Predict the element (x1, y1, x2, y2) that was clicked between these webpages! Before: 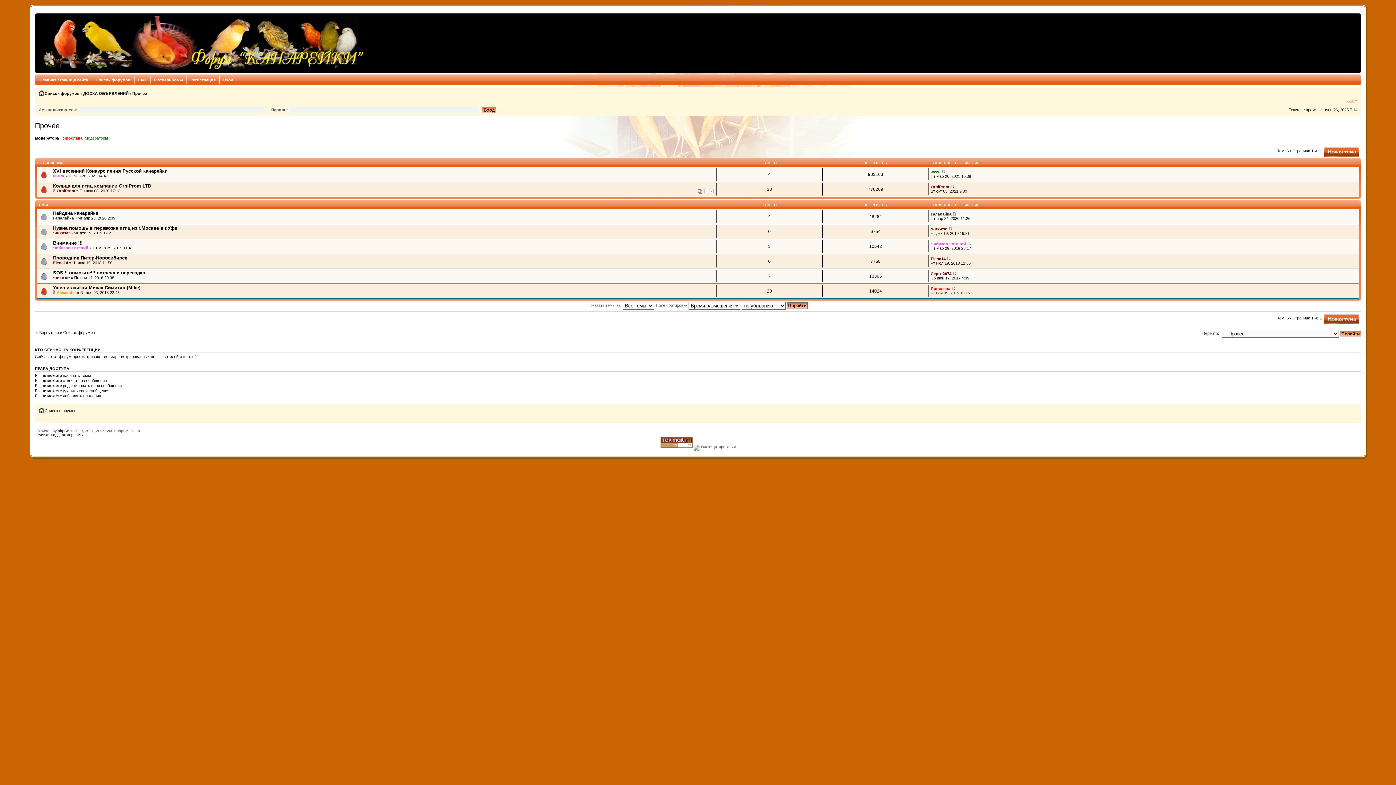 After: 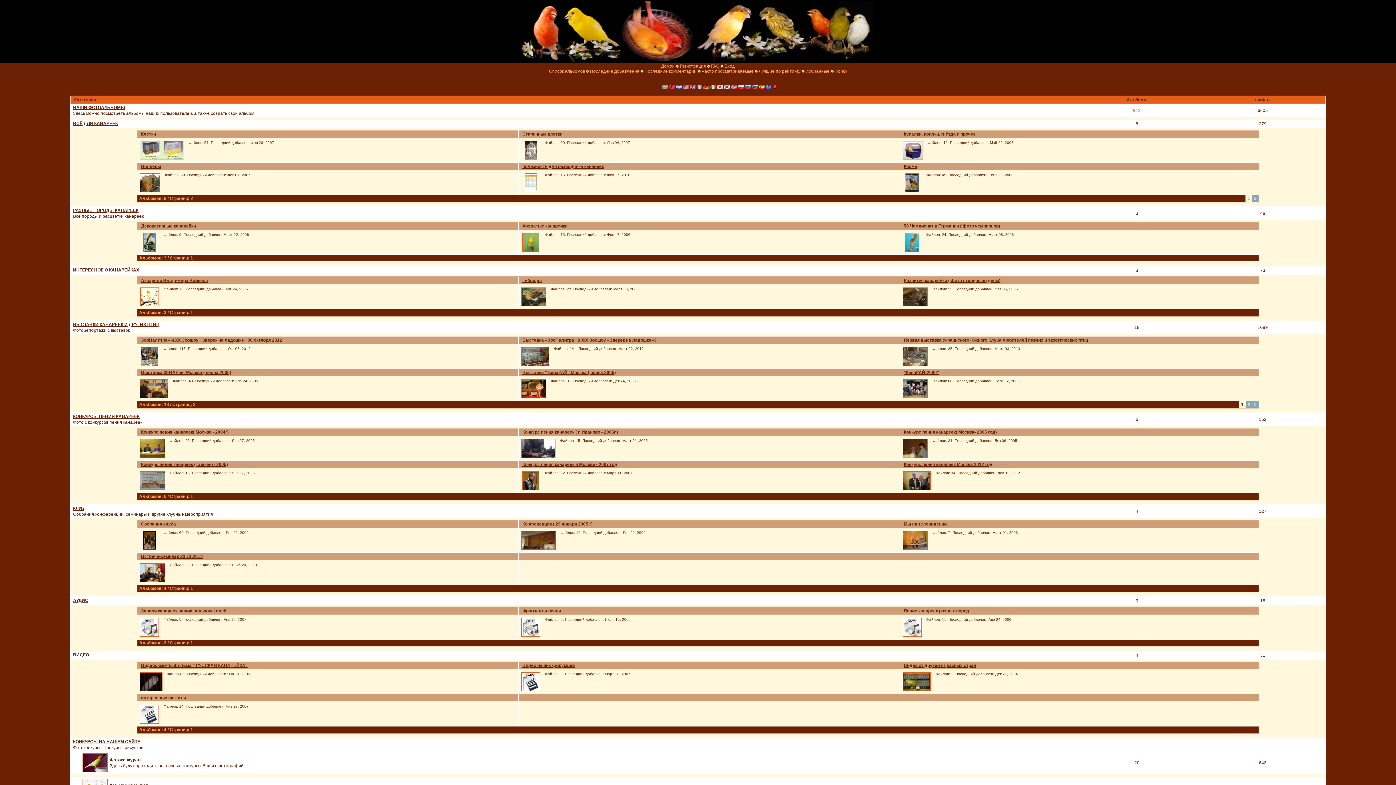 Action: label: Фотоальбомы bbox: (150, 76, 186, 83)